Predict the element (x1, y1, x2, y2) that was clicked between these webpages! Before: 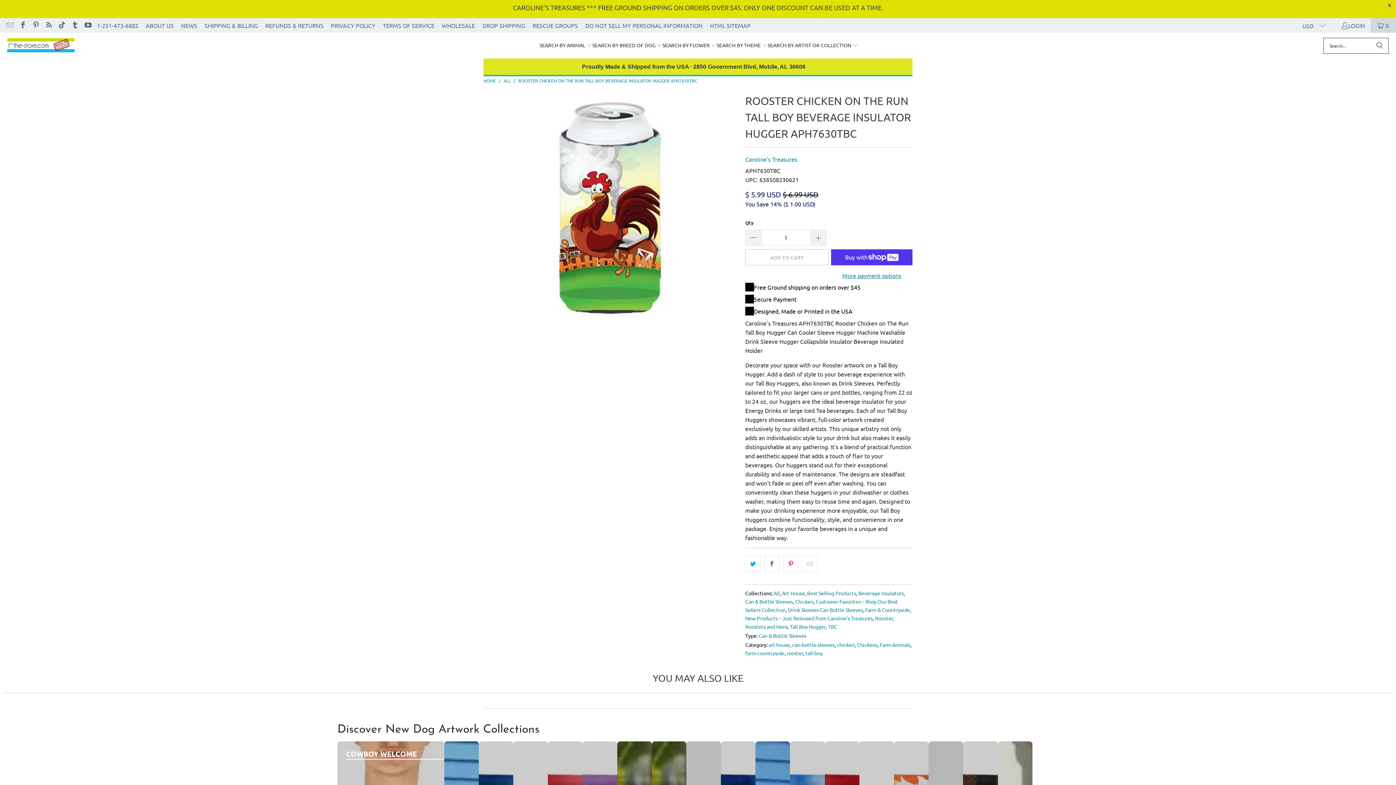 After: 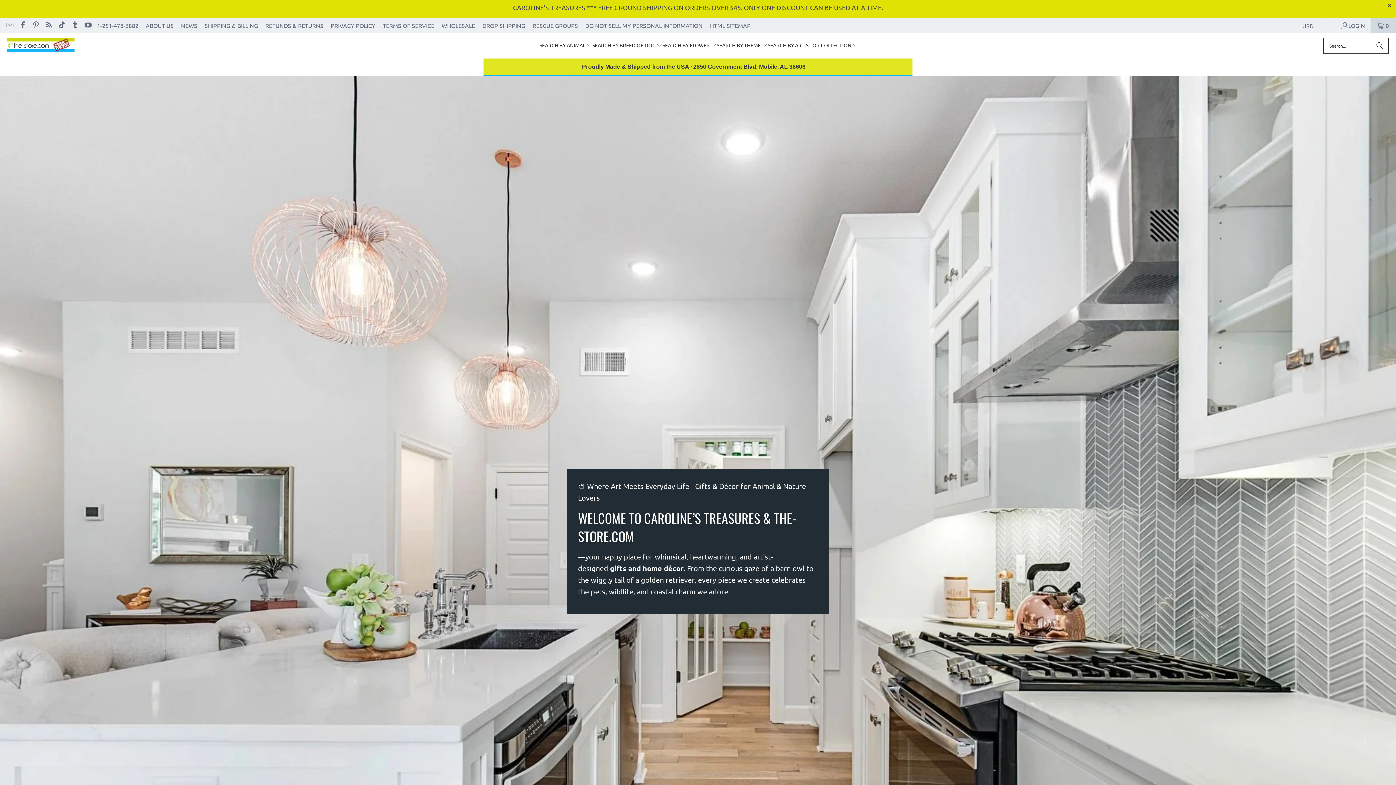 Action: label: SEARCH BY ARTIST OR COLLECTION  bbox: (767, 36, 858, 54)